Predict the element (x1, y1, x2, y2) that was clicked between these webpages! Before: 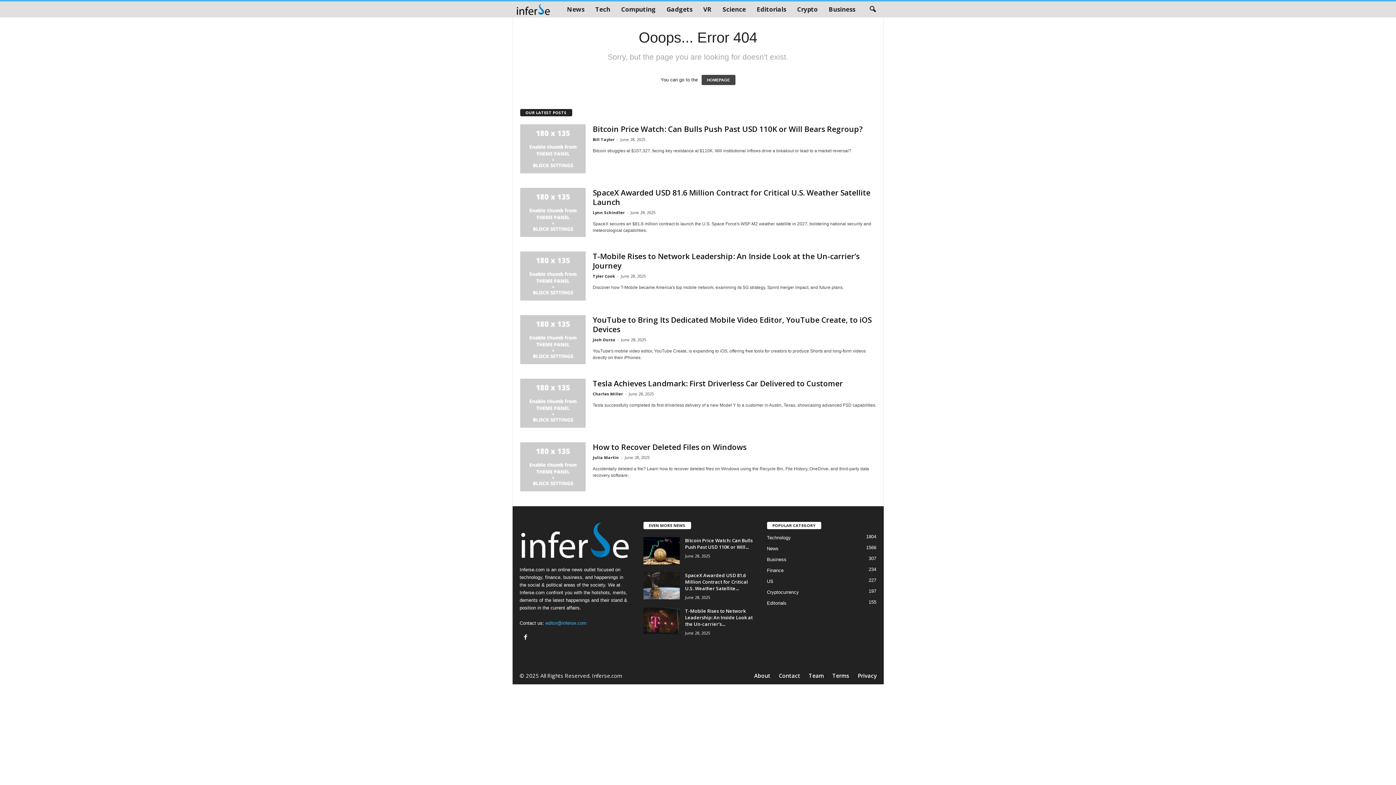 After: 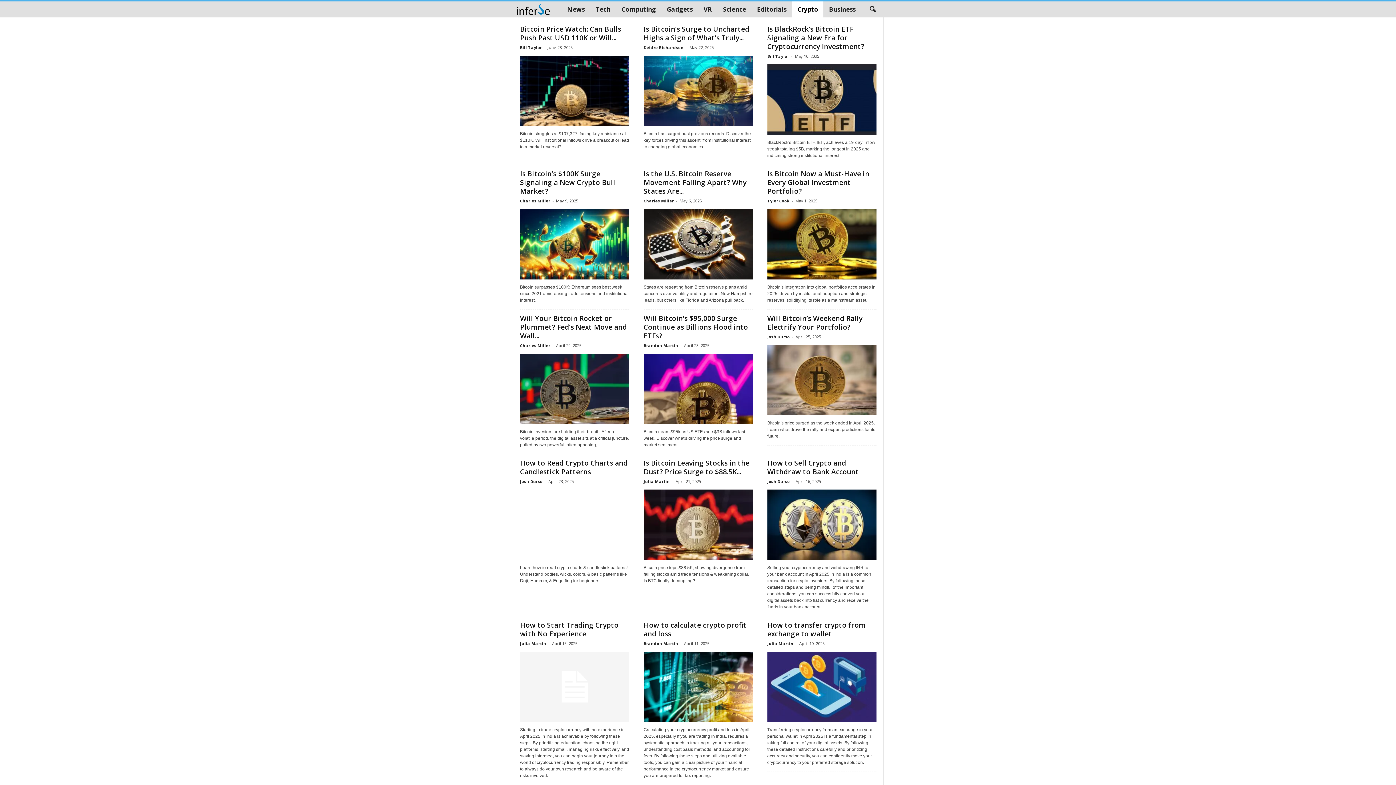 Action: bbox: (767, 589, 799, 595) label: Cryptocurrency
197